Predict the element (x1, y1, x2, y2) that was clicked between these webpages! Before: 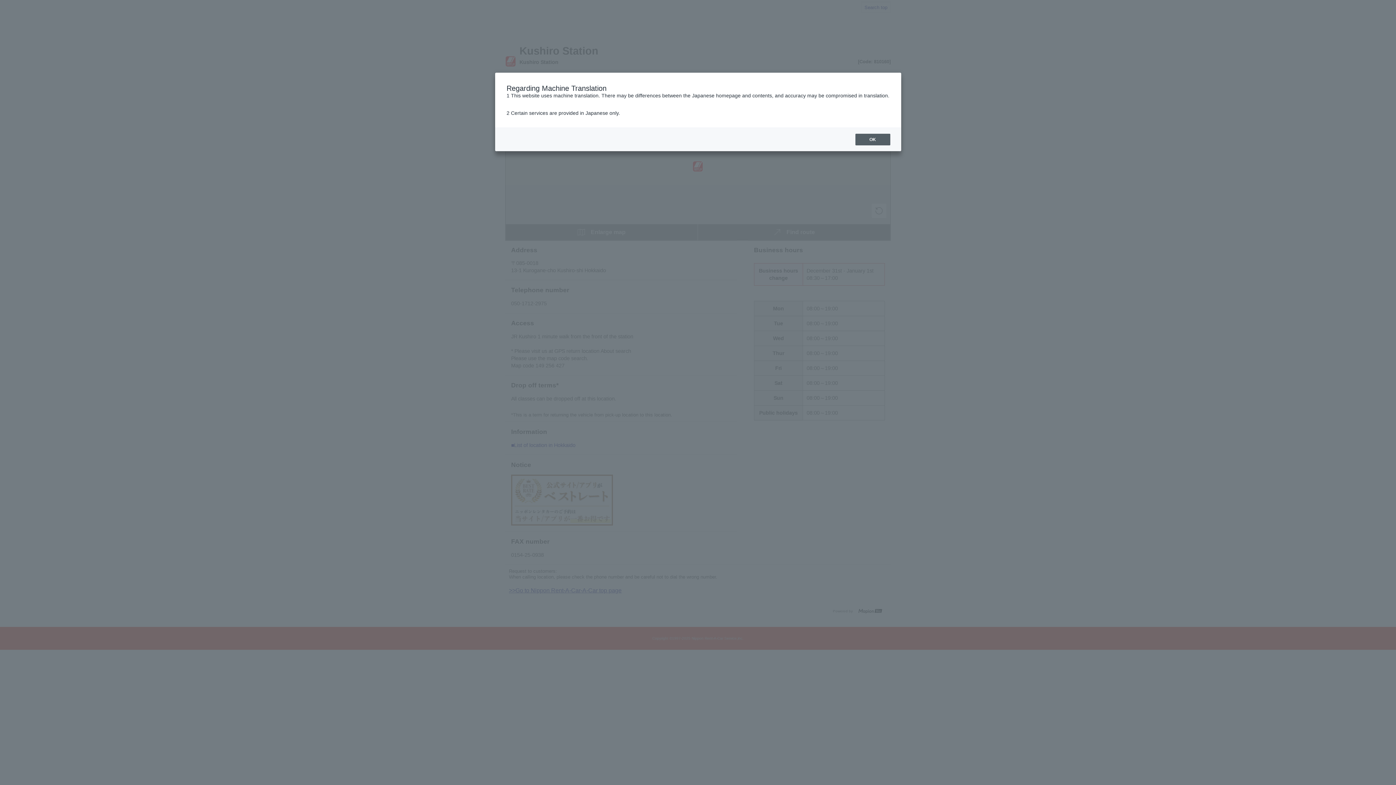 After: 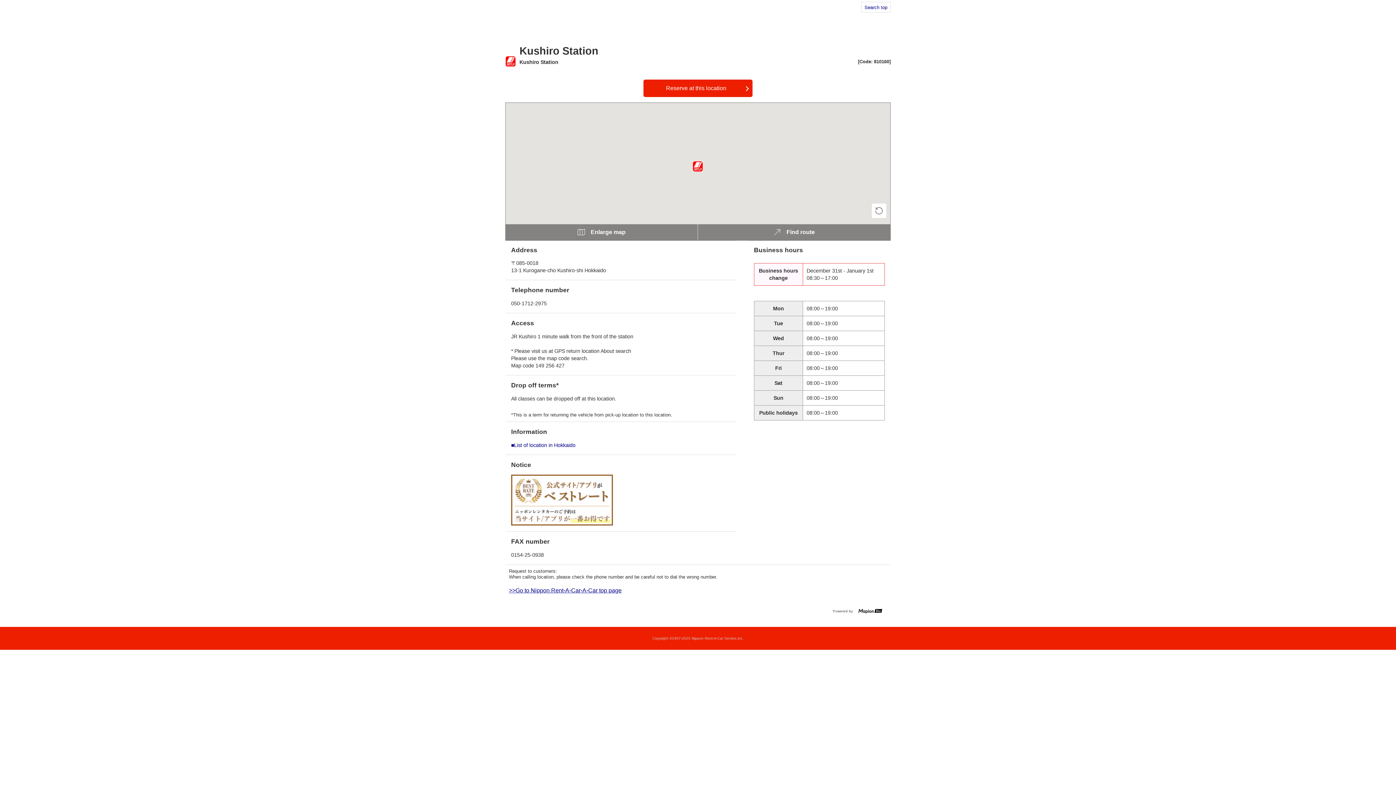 Action: label: OK bbox: (855, 133, 890, 145)